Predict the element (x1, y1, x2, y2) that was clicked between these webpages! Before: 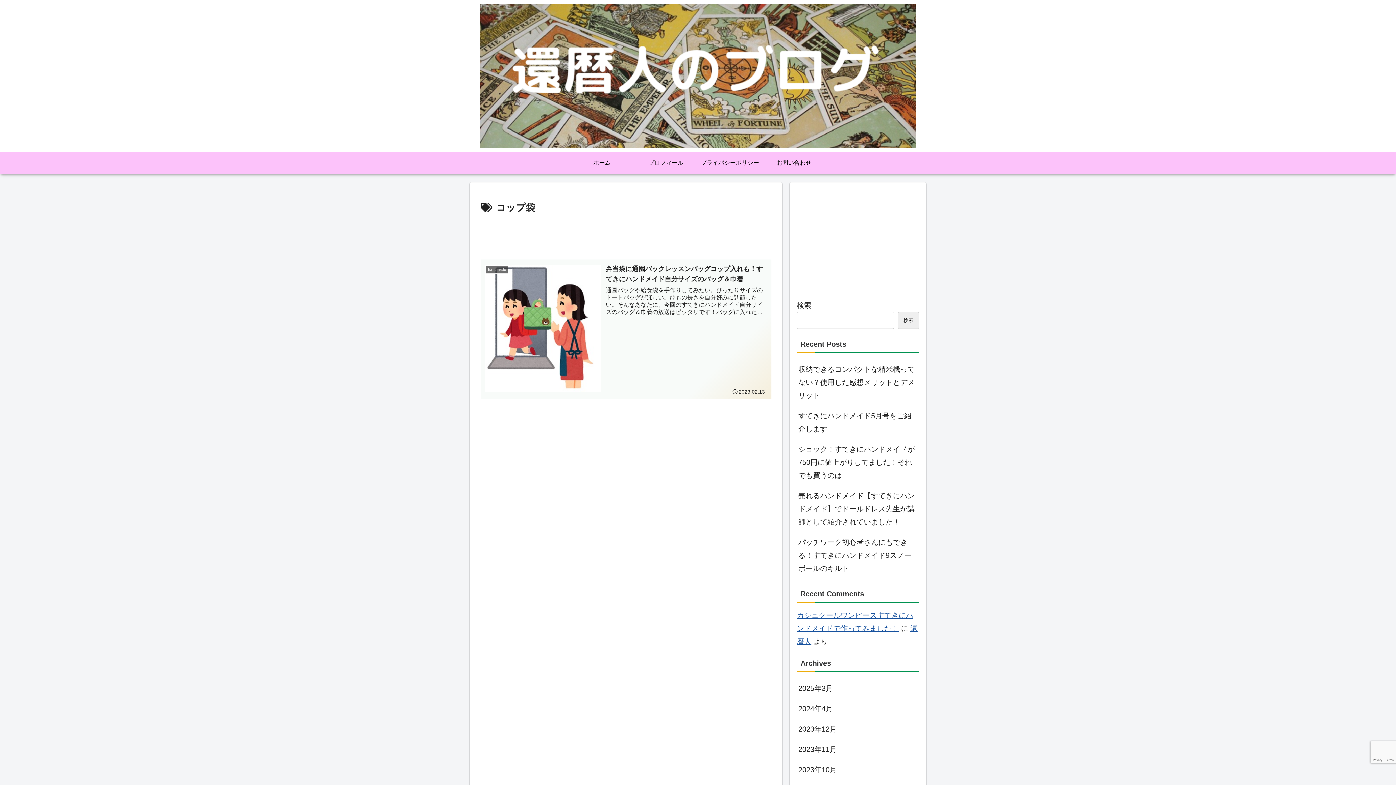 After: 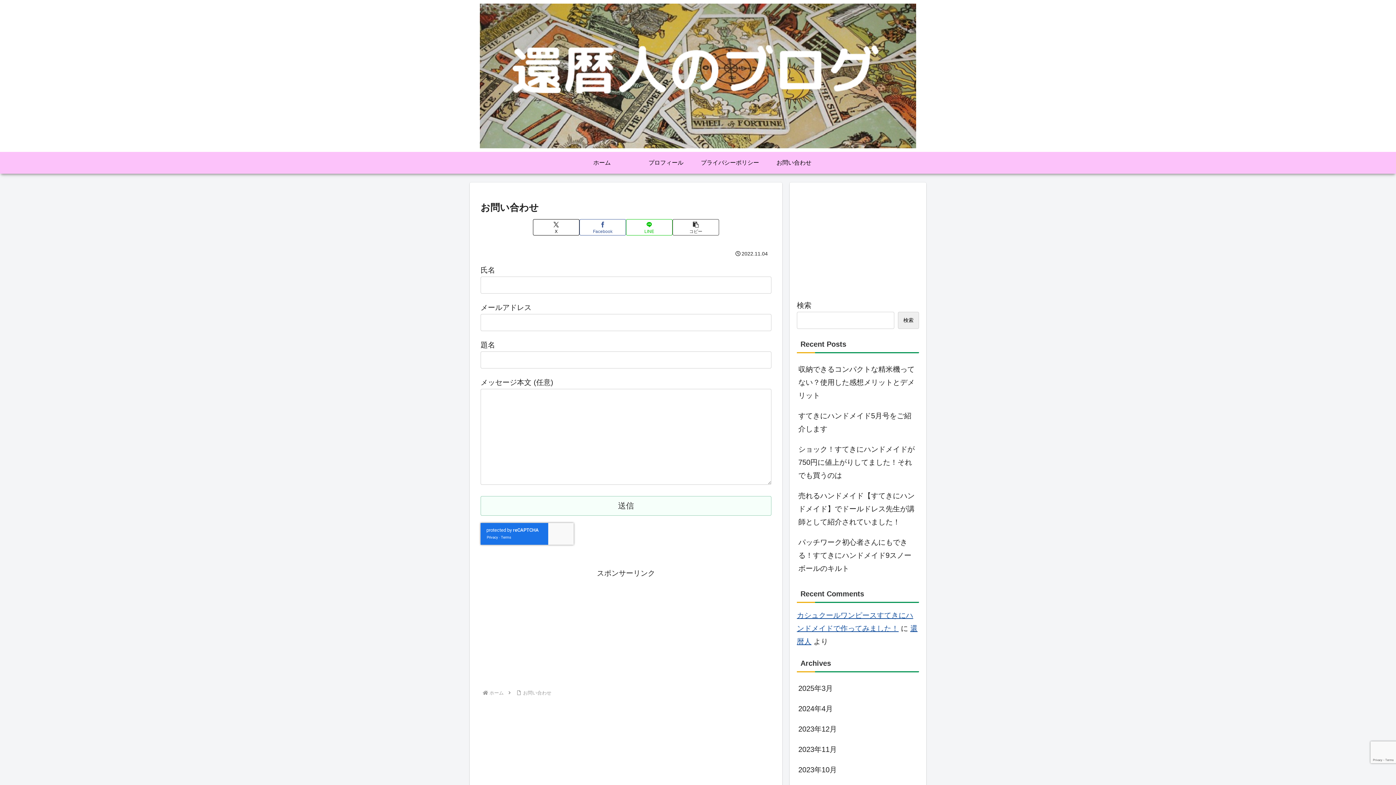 Action: label: お問い合わせ bbox: (762, 152, 826, 173)